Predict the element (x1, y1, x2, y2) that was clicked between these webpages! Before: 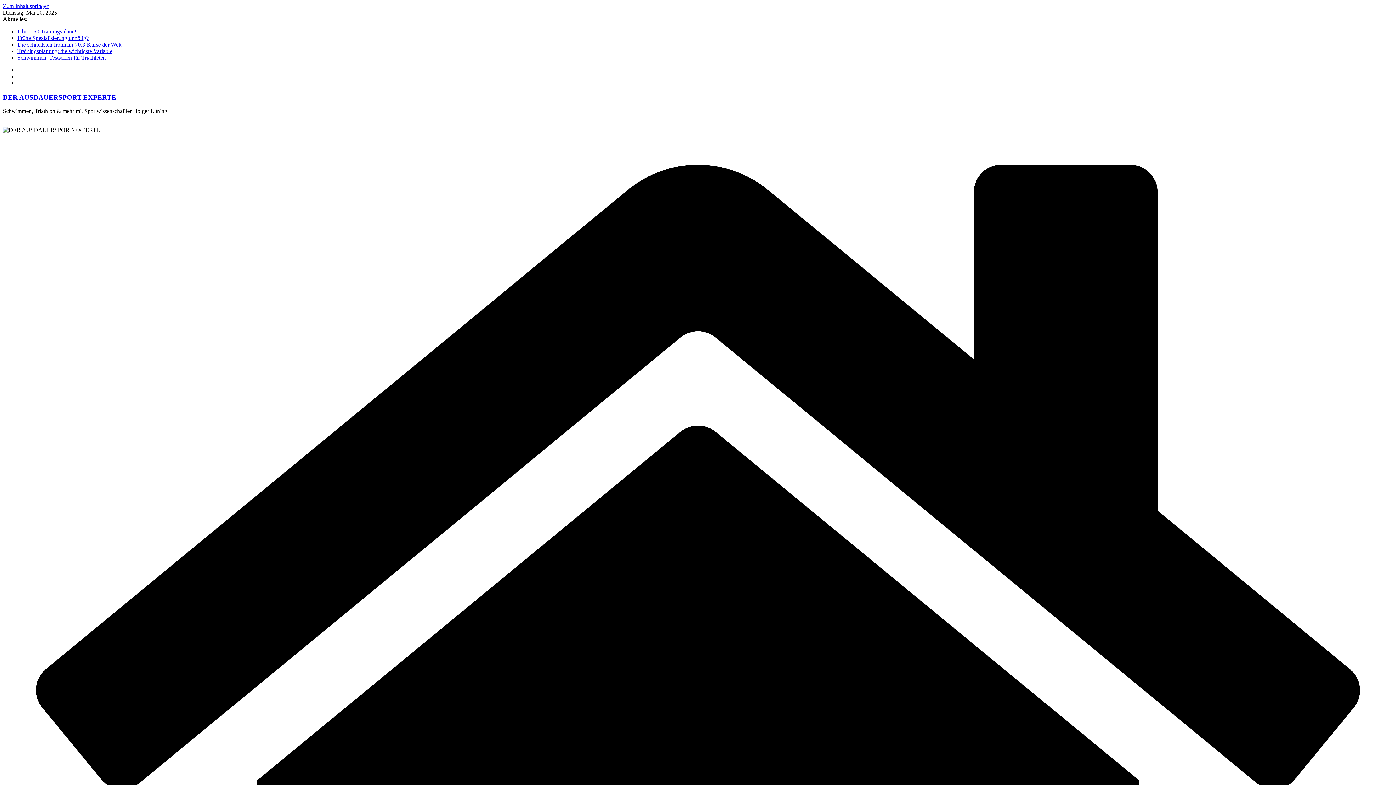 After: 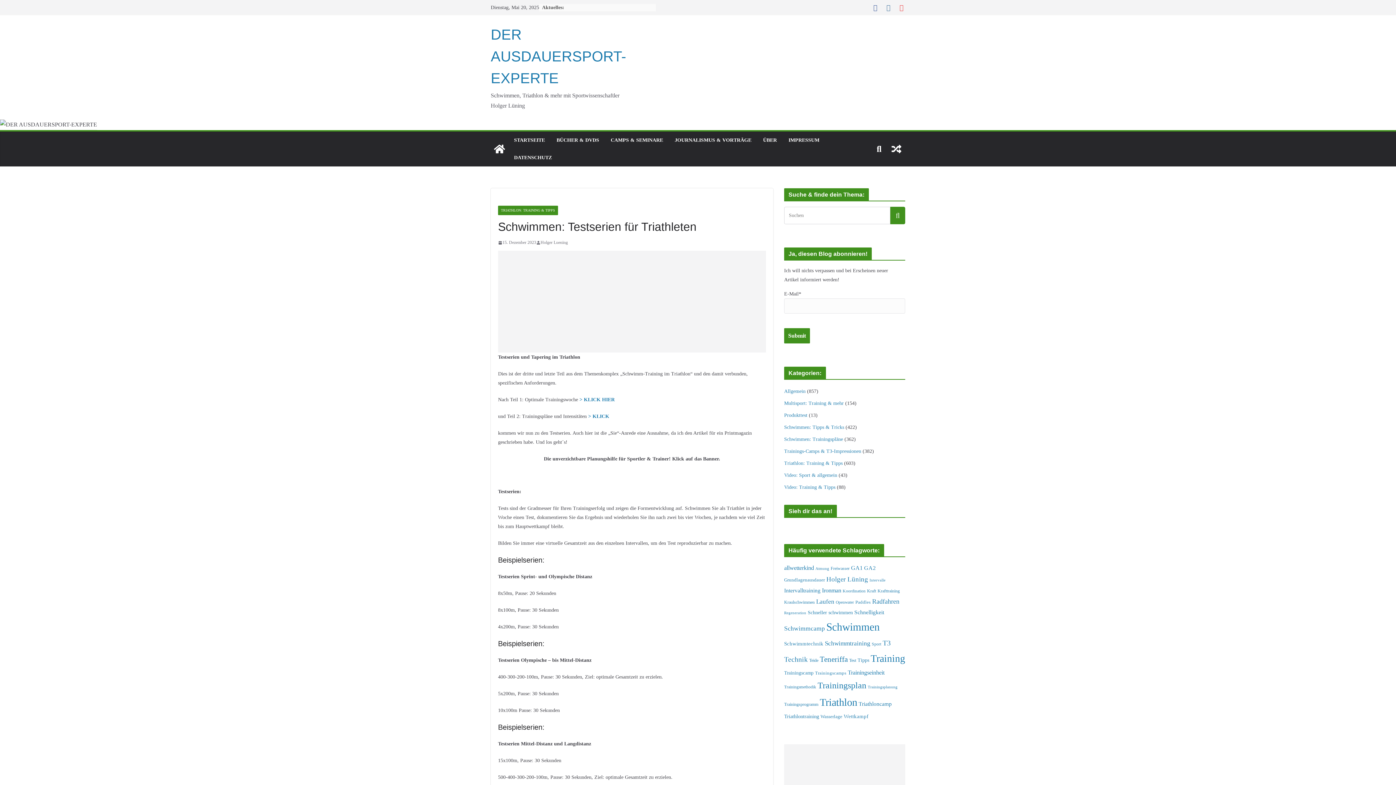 Action: bbox: (17, 54, 105, 60) label: Schwimmen: Testserien für Triathleten